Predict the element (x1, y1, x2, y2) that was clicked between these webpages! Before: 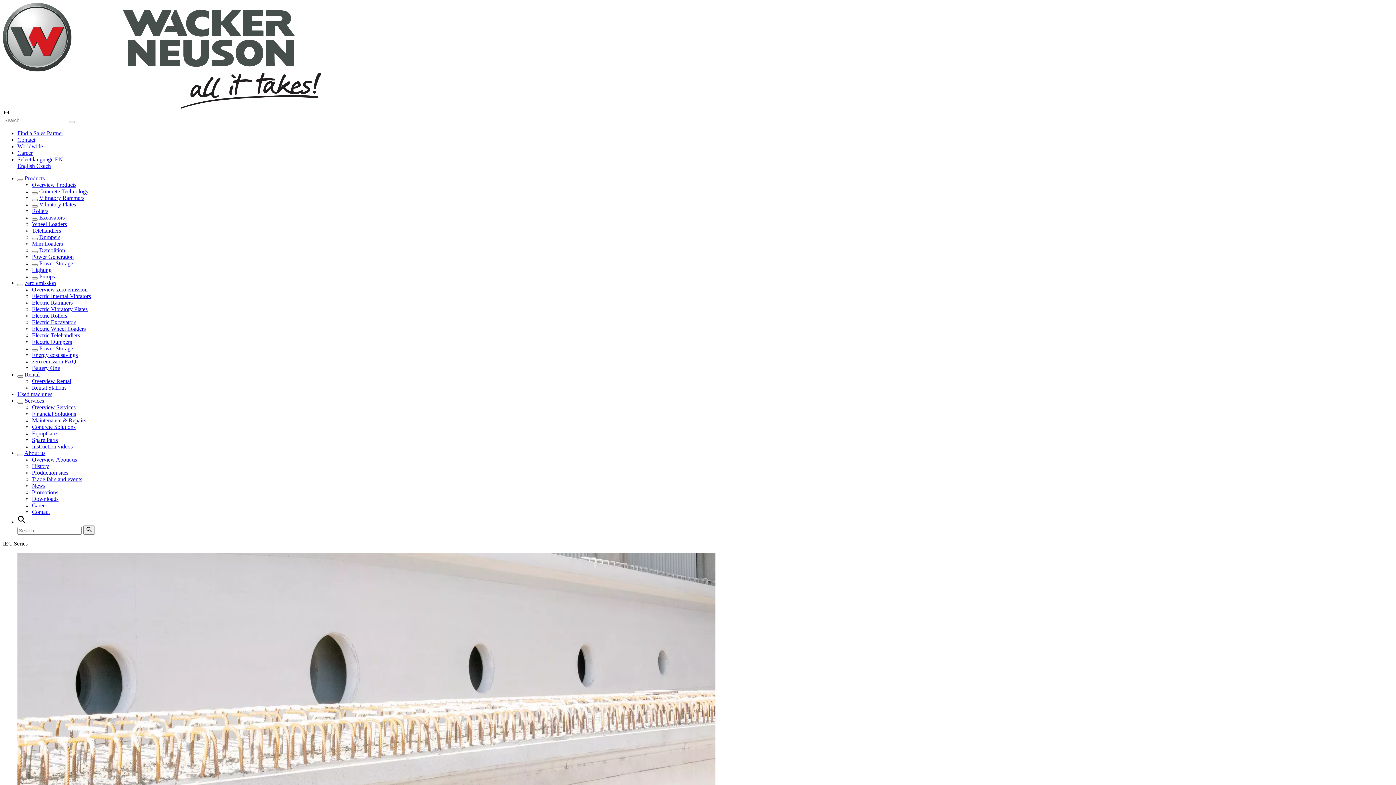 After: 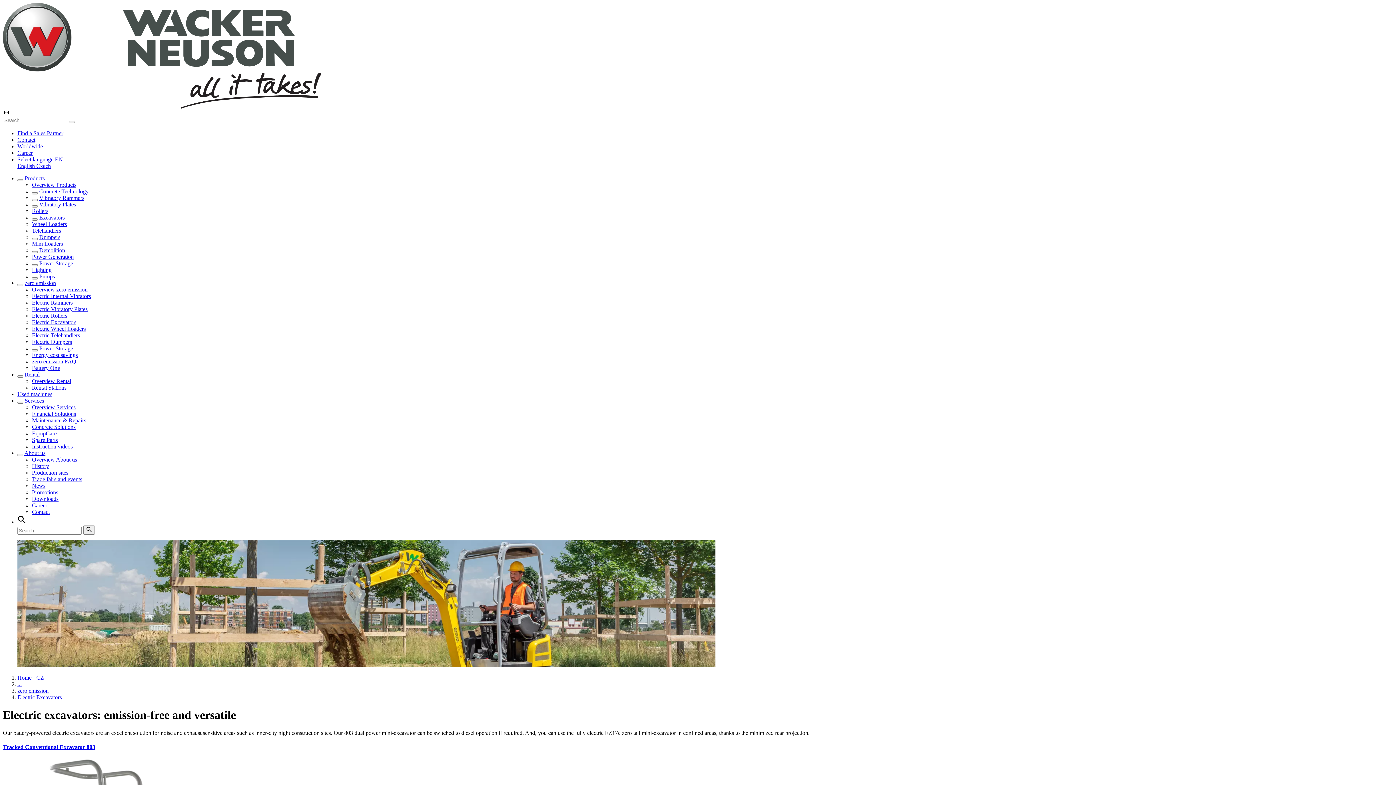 Action: bbox: (32, 319, 76, 325) label: Electric Excavators